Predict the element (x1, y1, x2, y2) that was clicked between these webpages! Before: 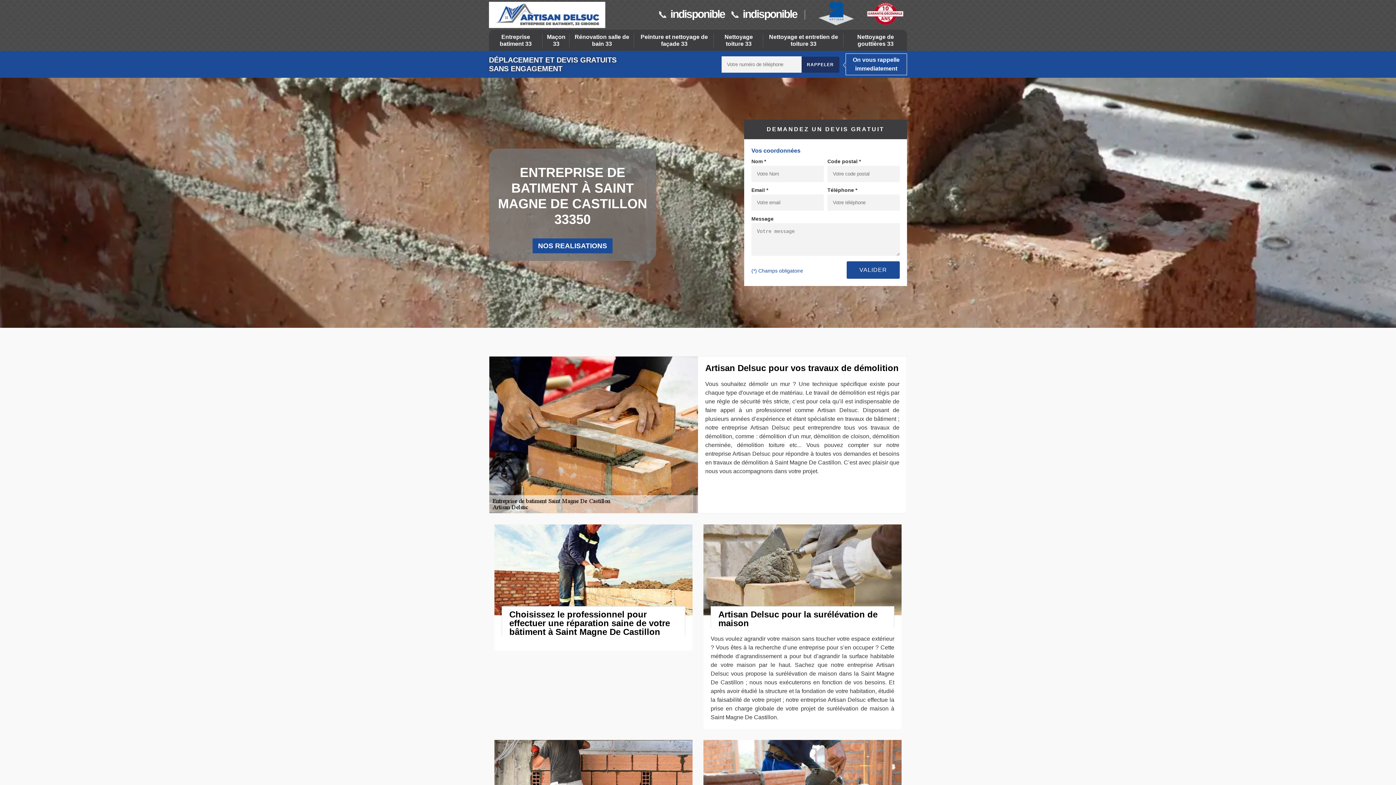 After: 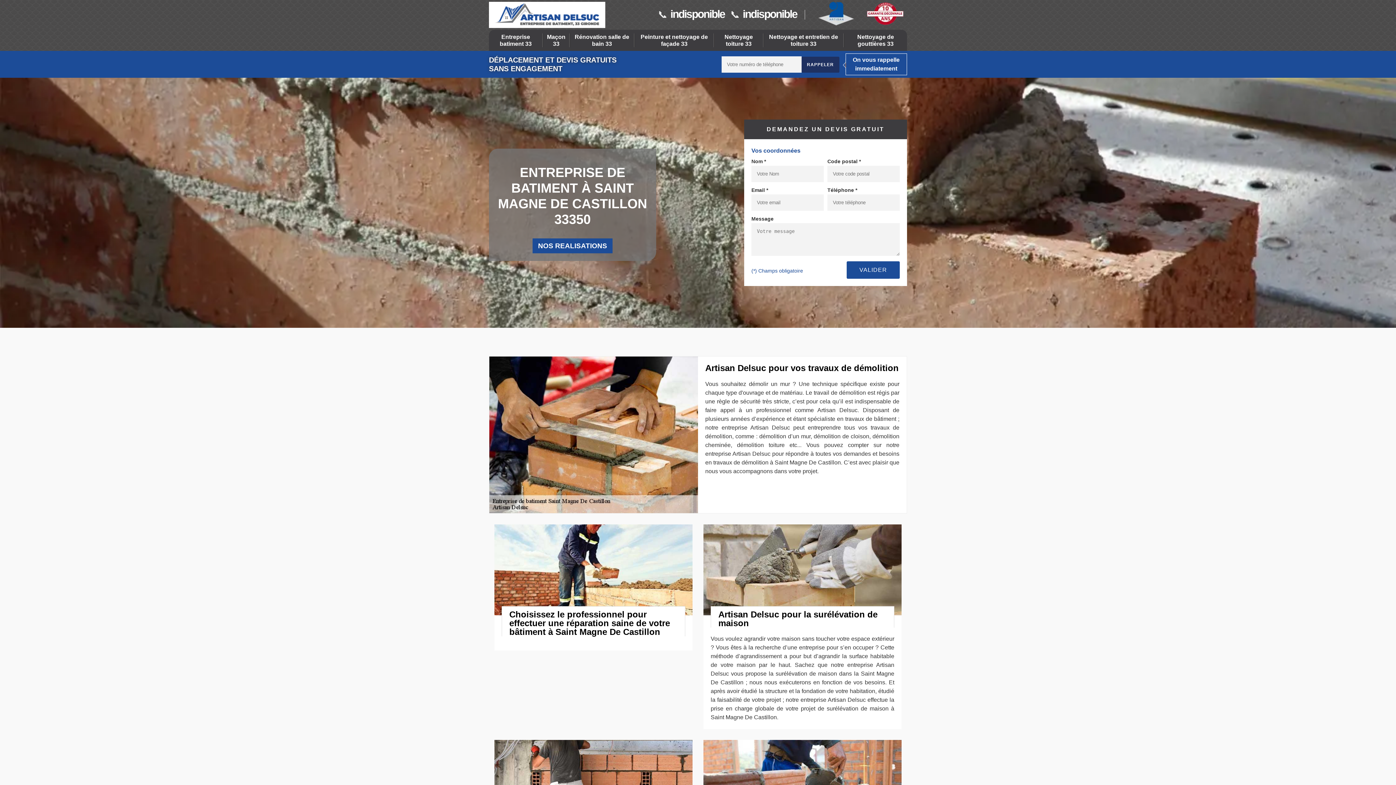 Action: label: indisponible bbox: (670, 7, 725, 19)